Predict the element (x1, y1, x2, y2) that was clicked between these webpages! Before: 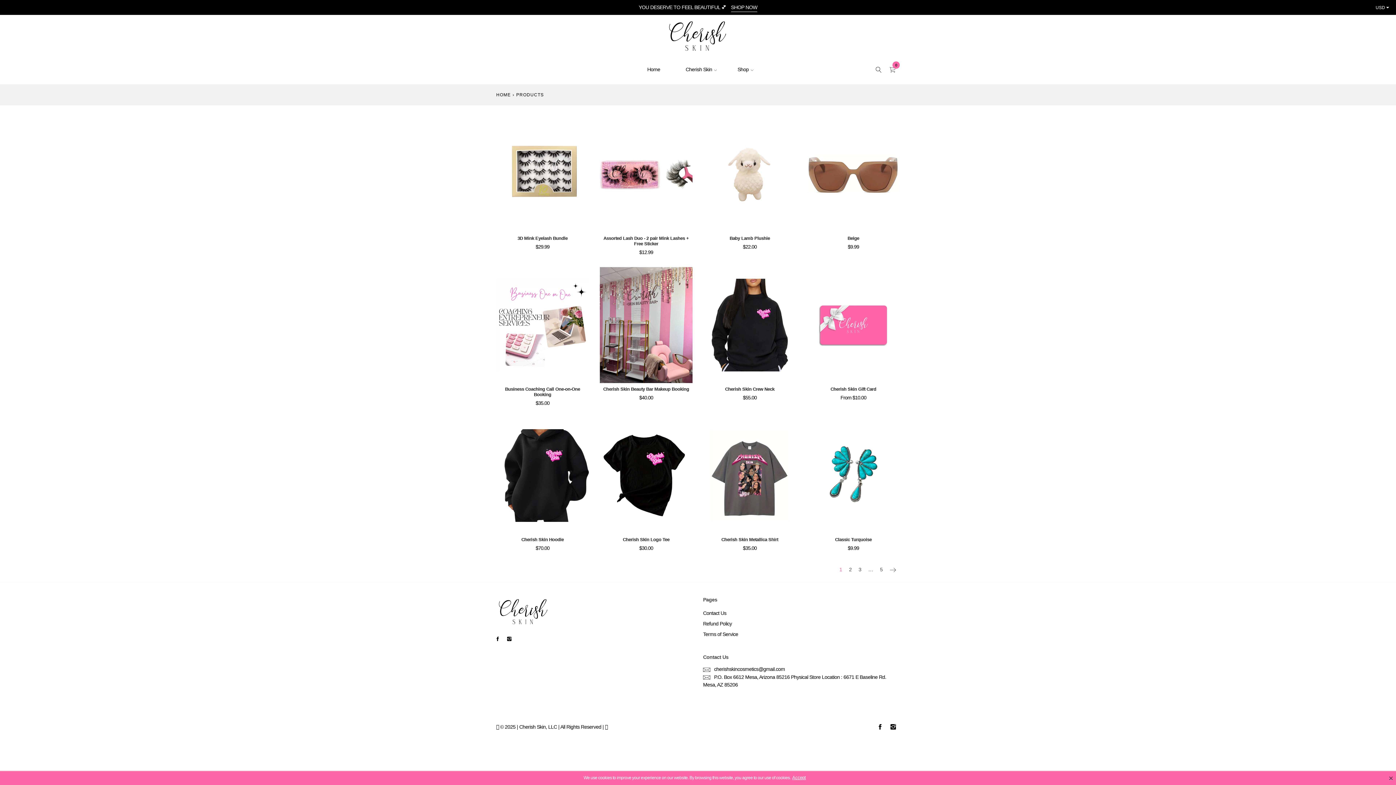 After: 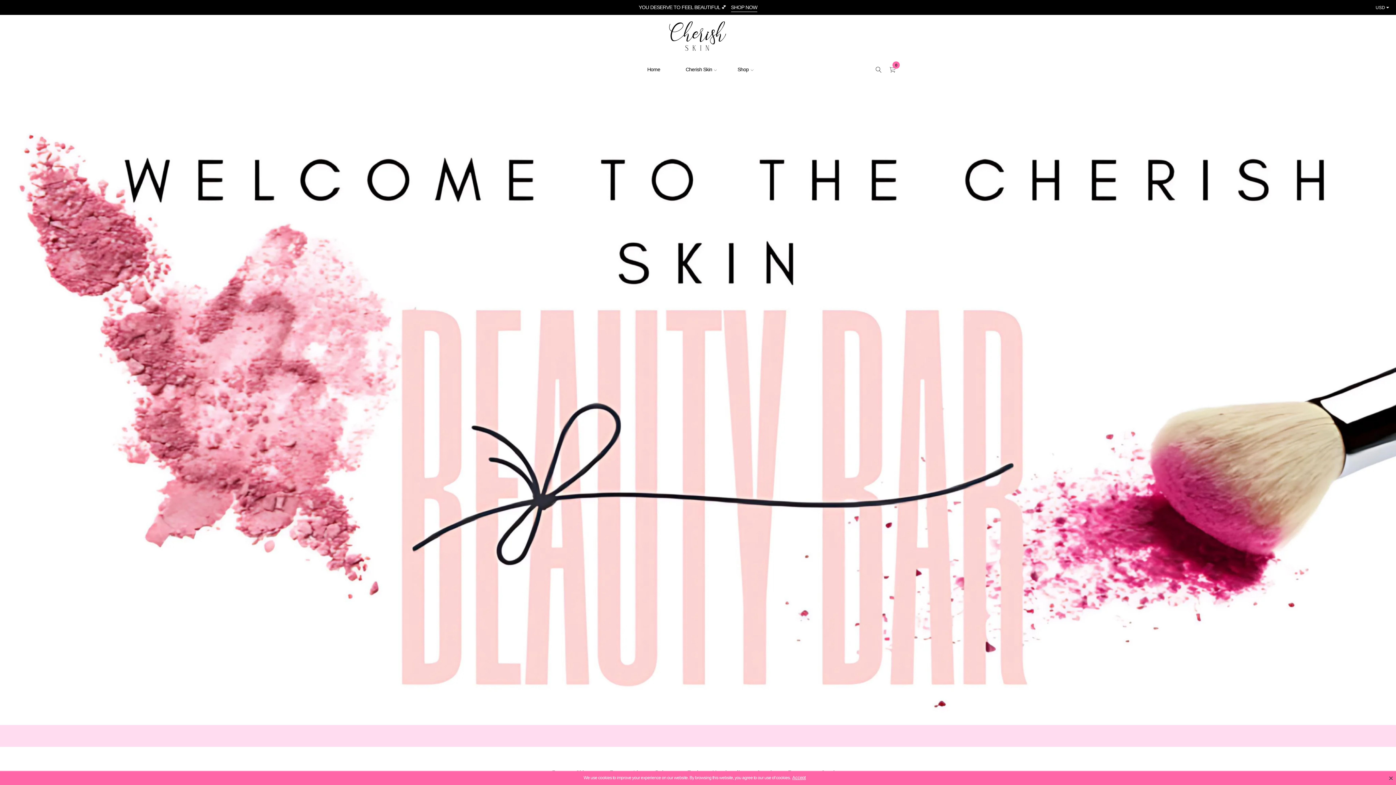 Action: bbox: (496, 609, 550, 615)